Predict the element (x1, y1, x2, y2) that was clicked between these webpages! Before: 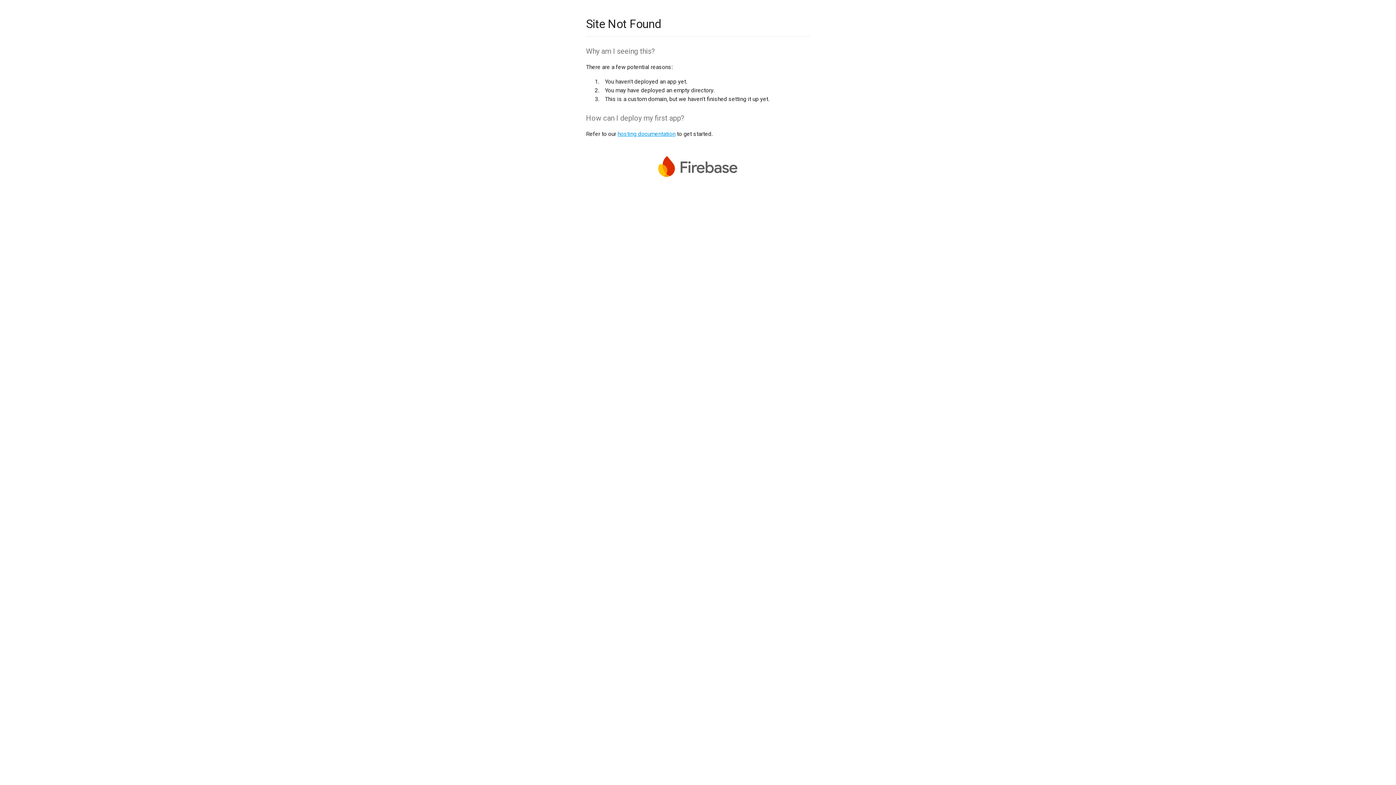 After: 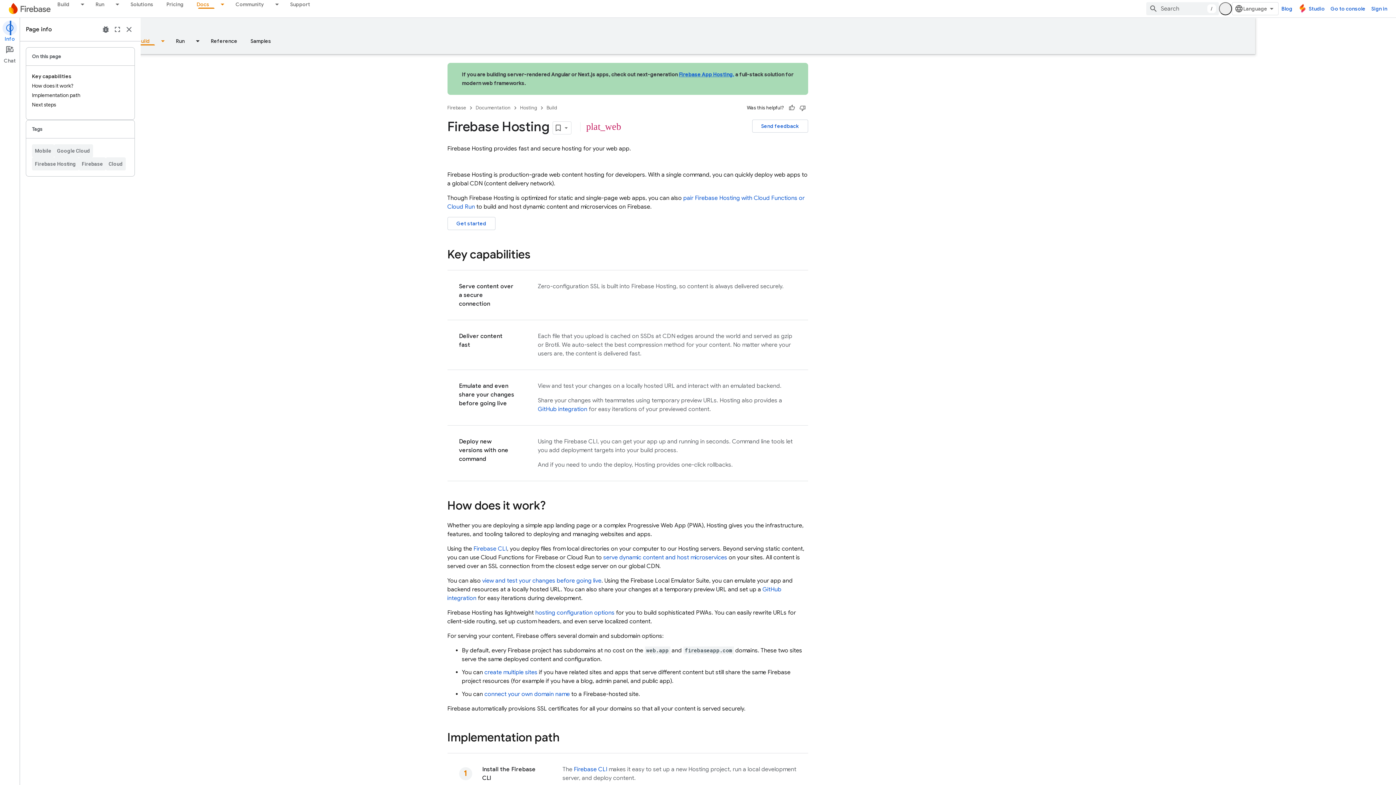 Action: label: hosting documentation bbox: (617, 130, 675, 137)